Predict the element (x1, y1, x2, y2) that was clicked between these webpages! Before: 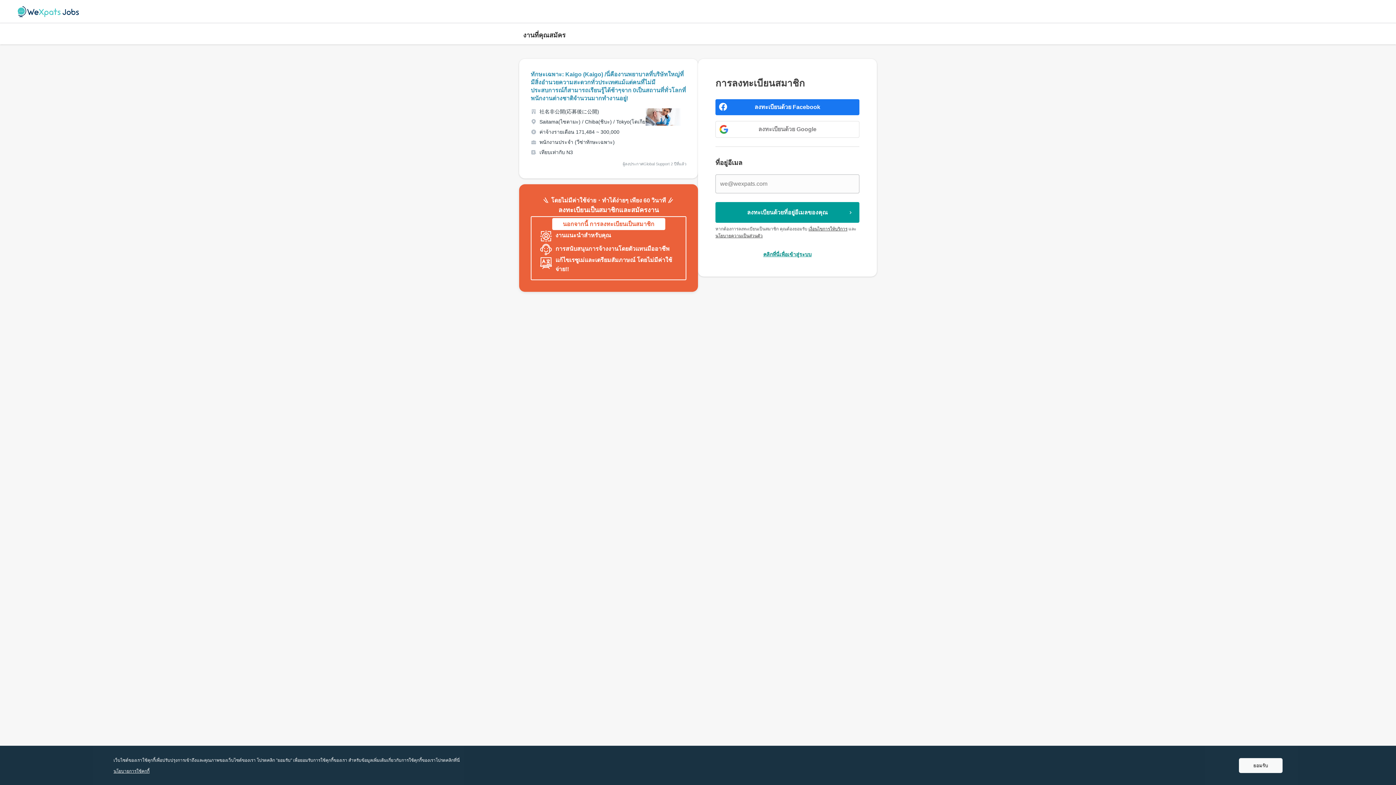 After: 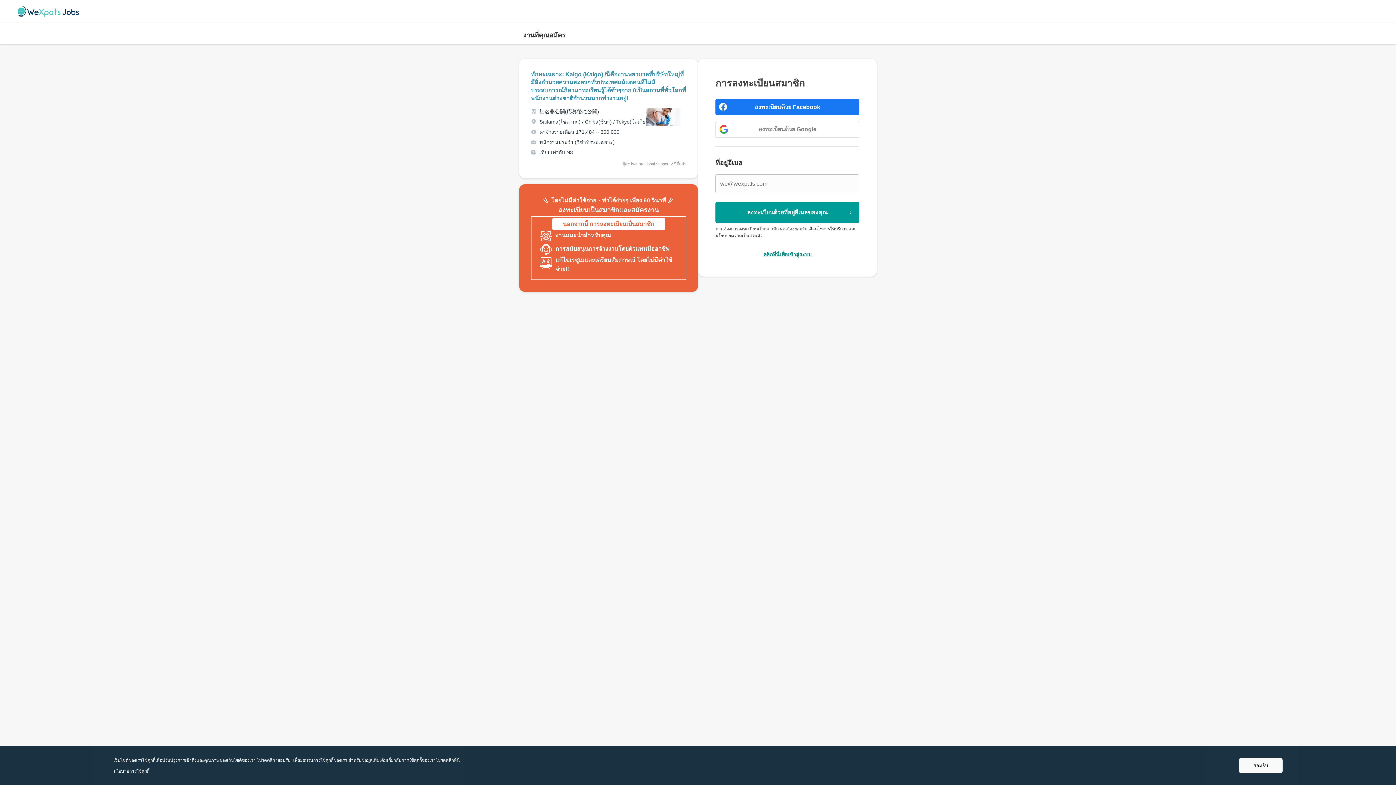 Action: bbox: (17, 5, 79, 17)